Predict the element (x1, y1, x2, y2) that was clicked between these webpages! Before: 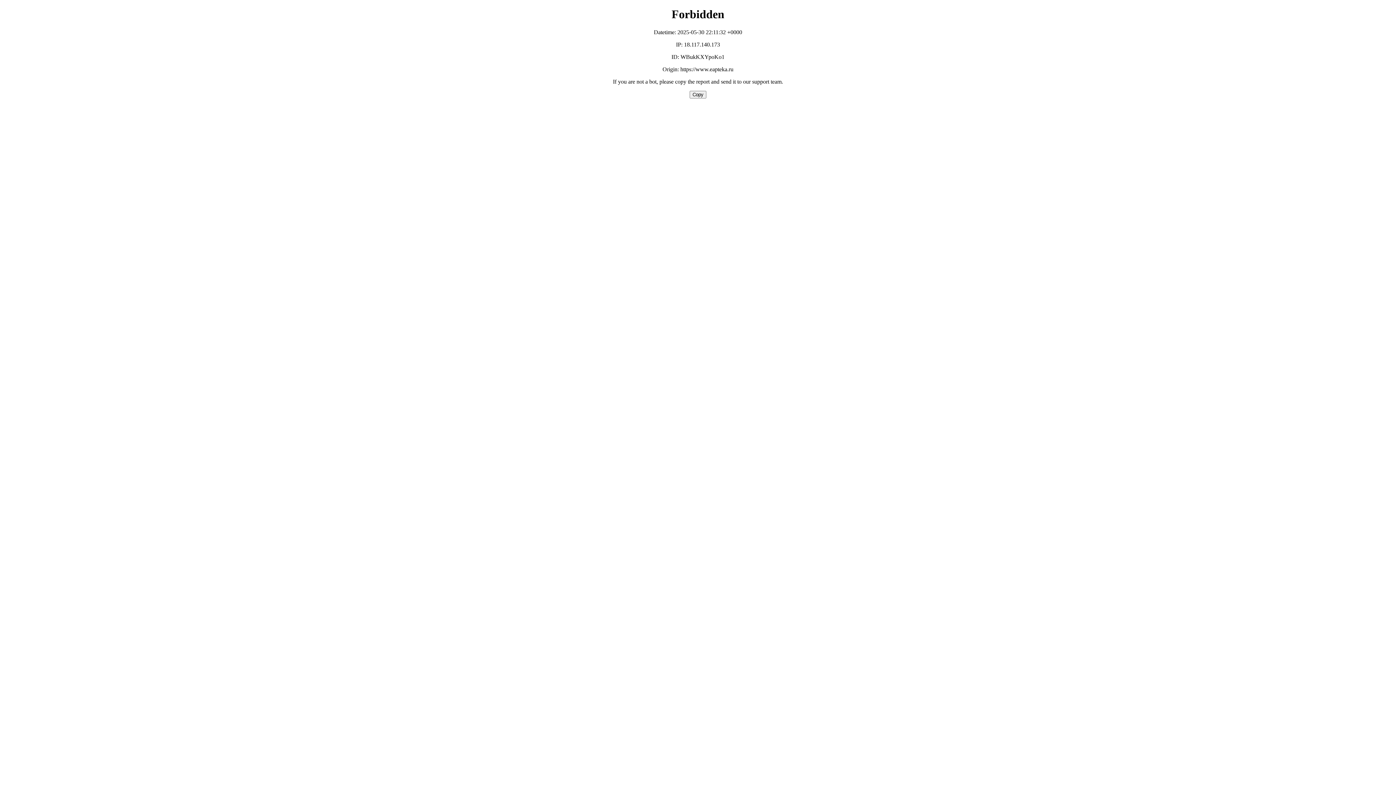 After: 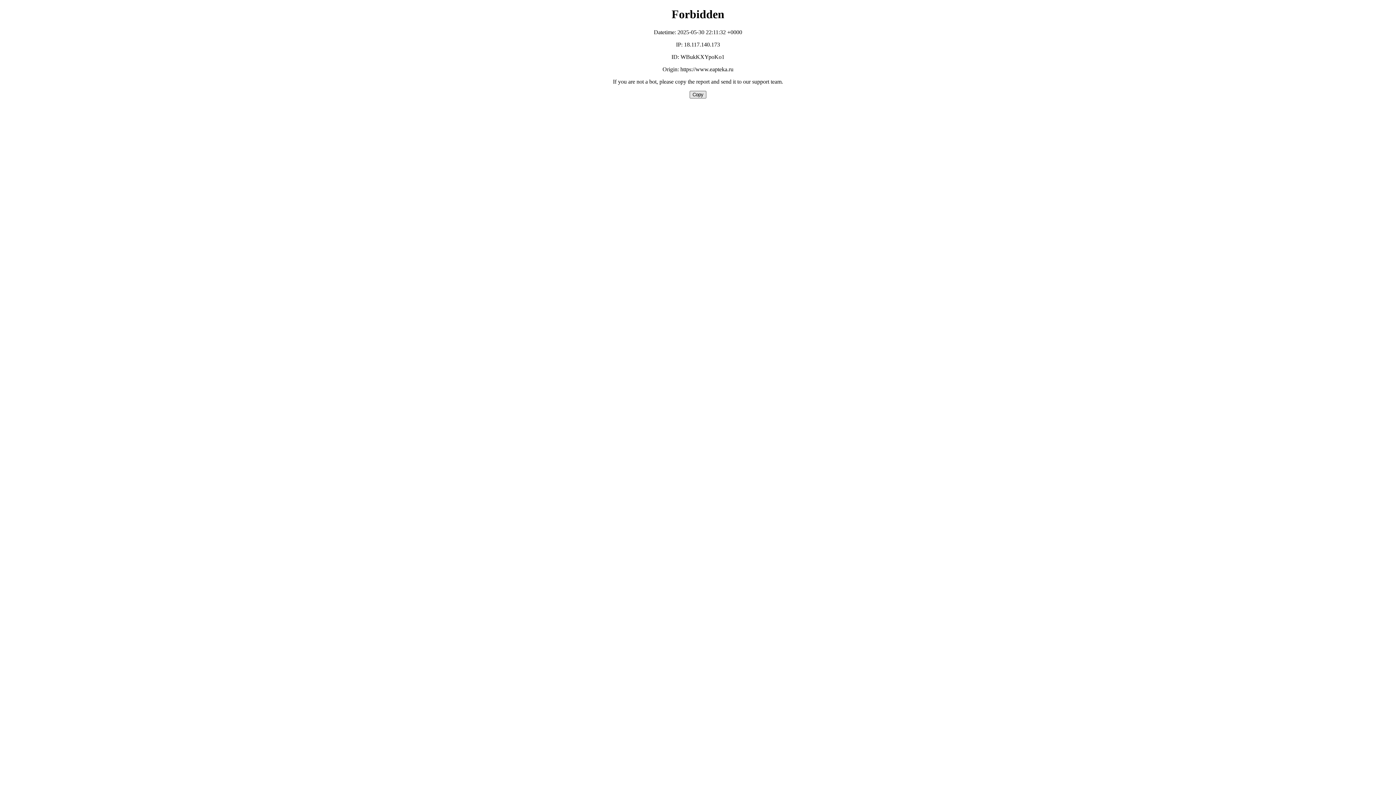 Action: bbox: (689, 90, 706, 98) label: Copy